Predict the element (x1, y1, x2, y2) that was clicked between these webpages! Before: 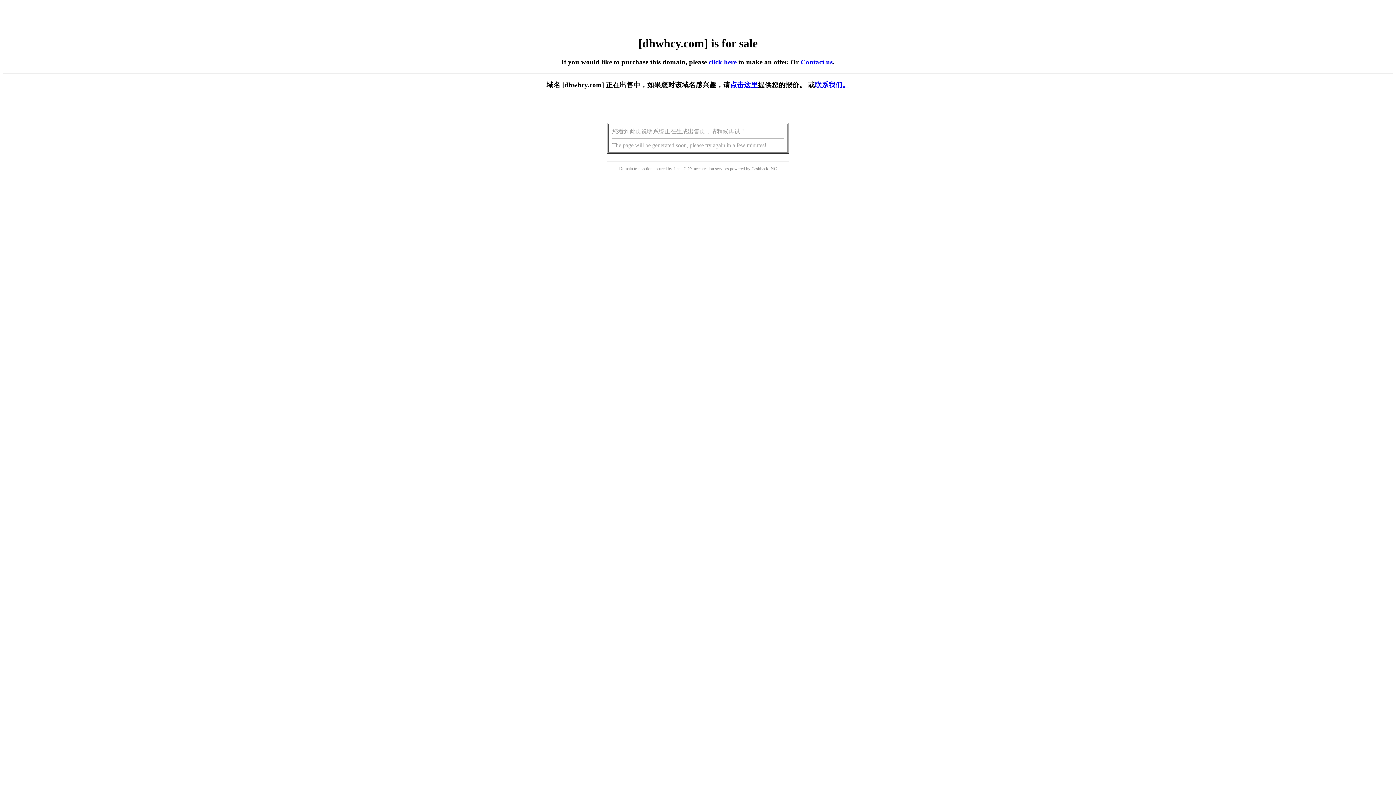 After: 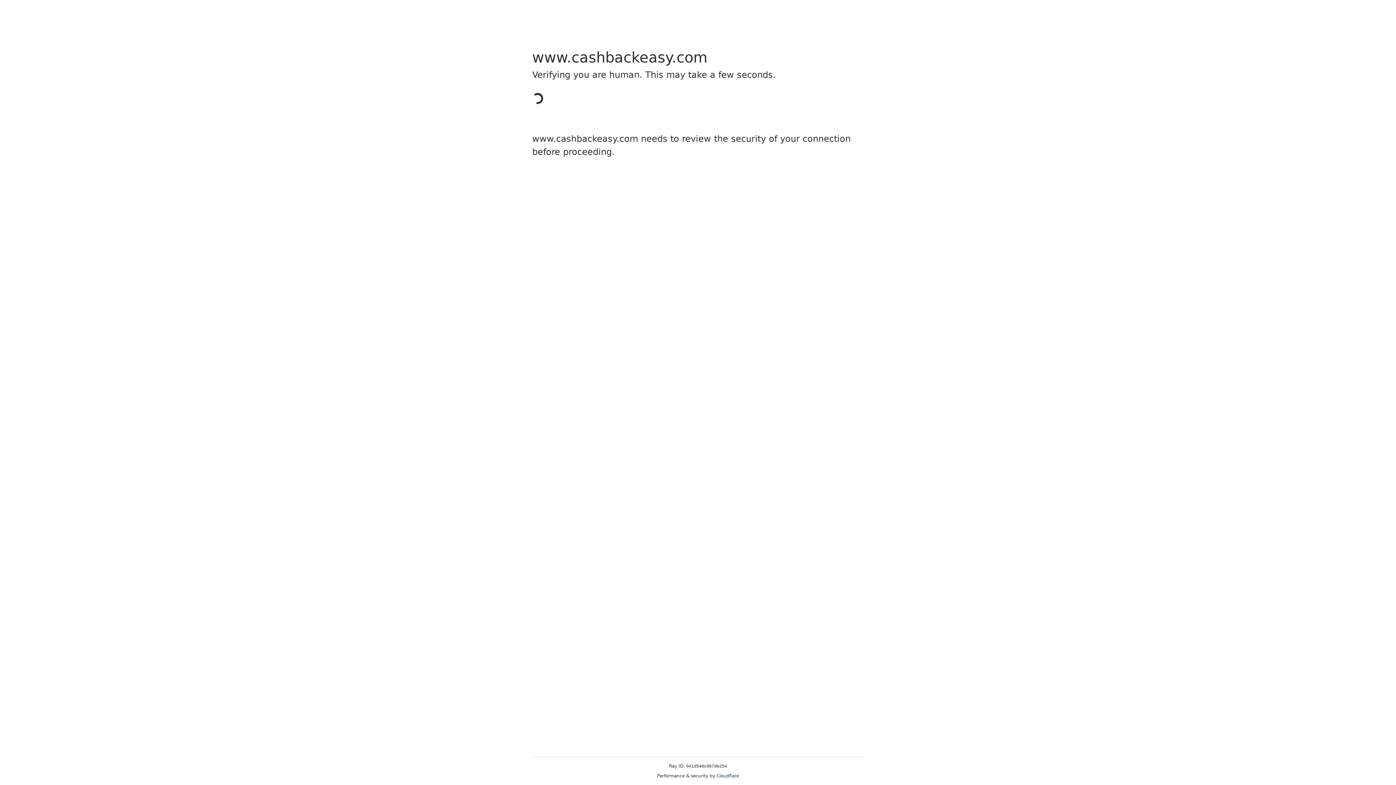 Action: label: Cashback bbox: (751, 166, 768, 171)